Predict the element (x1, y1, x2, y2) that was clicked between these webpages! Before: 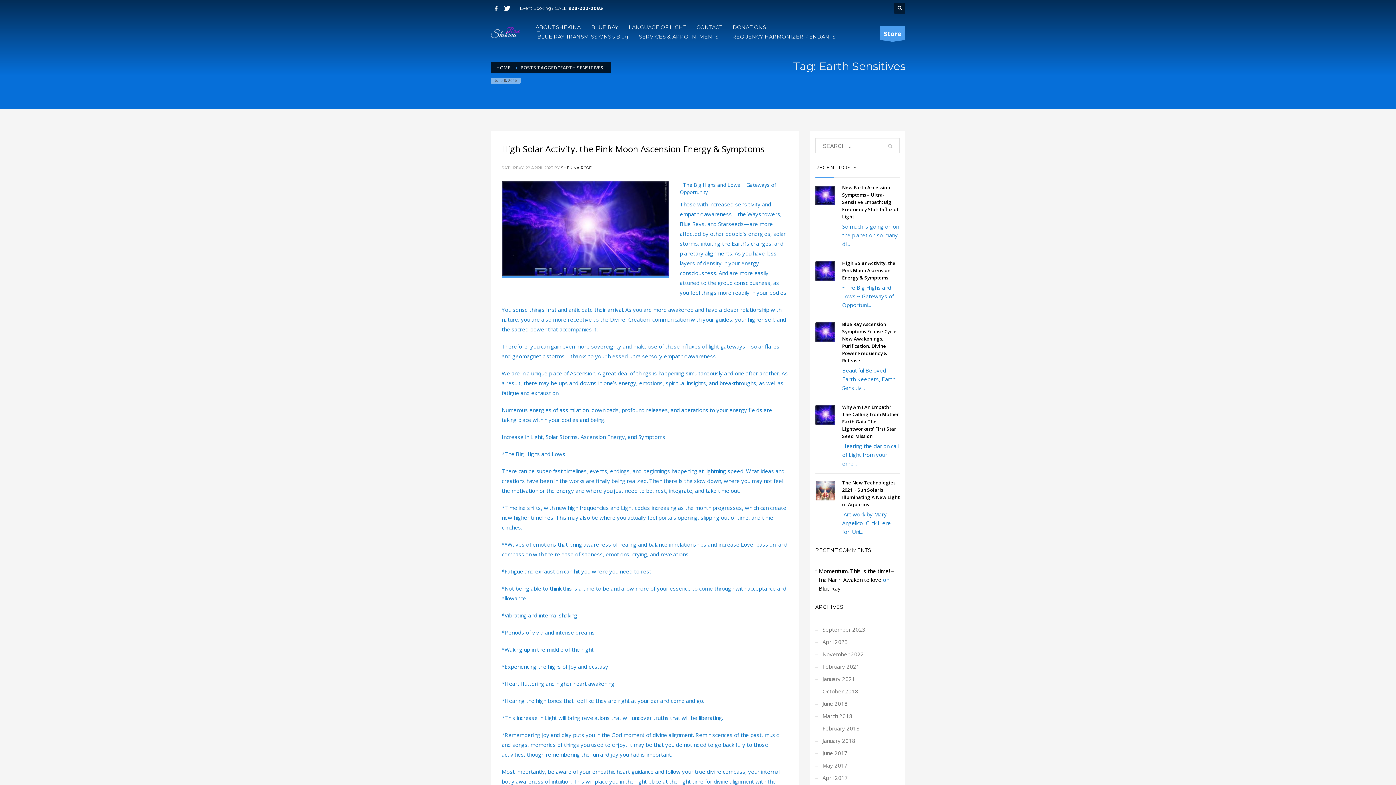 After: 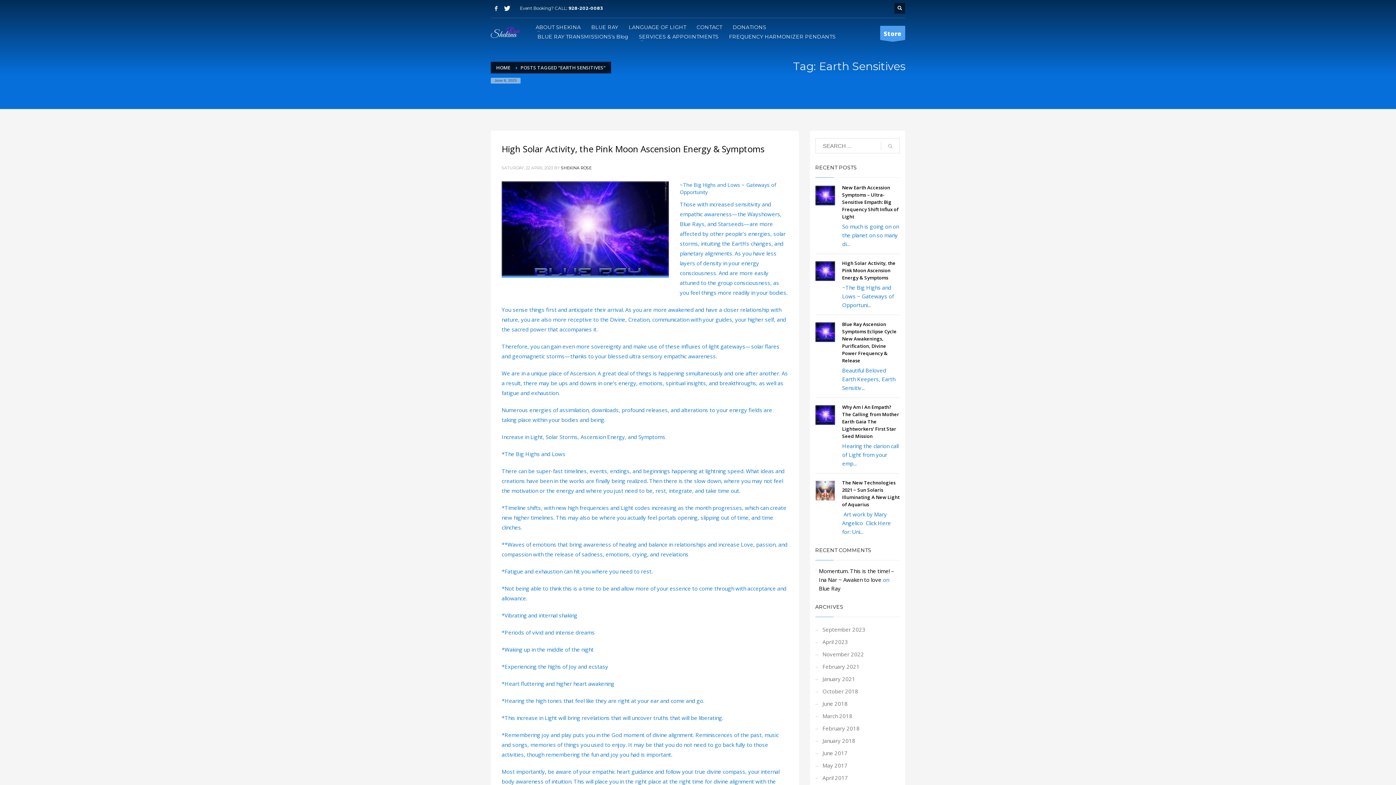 Action: bbox: (490, 2, 501, 13)